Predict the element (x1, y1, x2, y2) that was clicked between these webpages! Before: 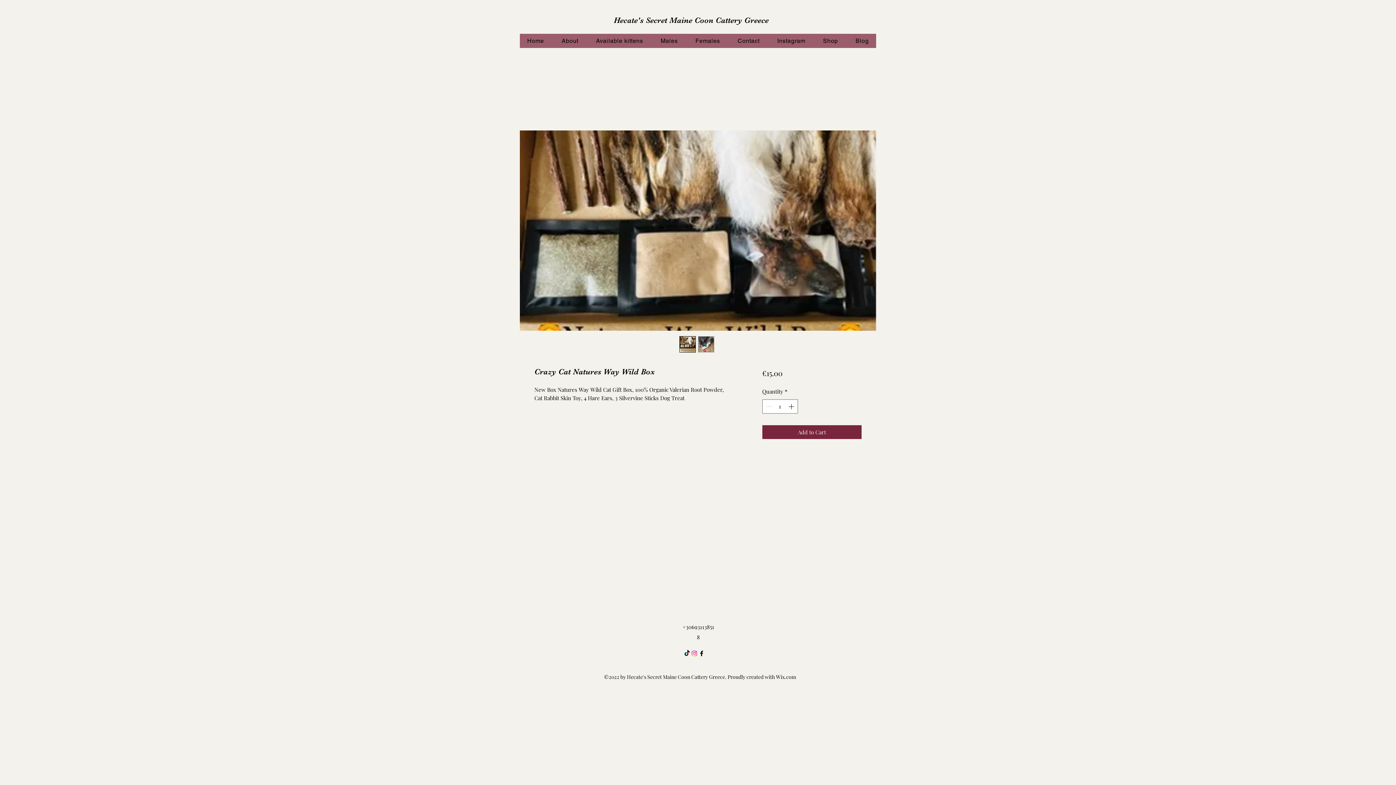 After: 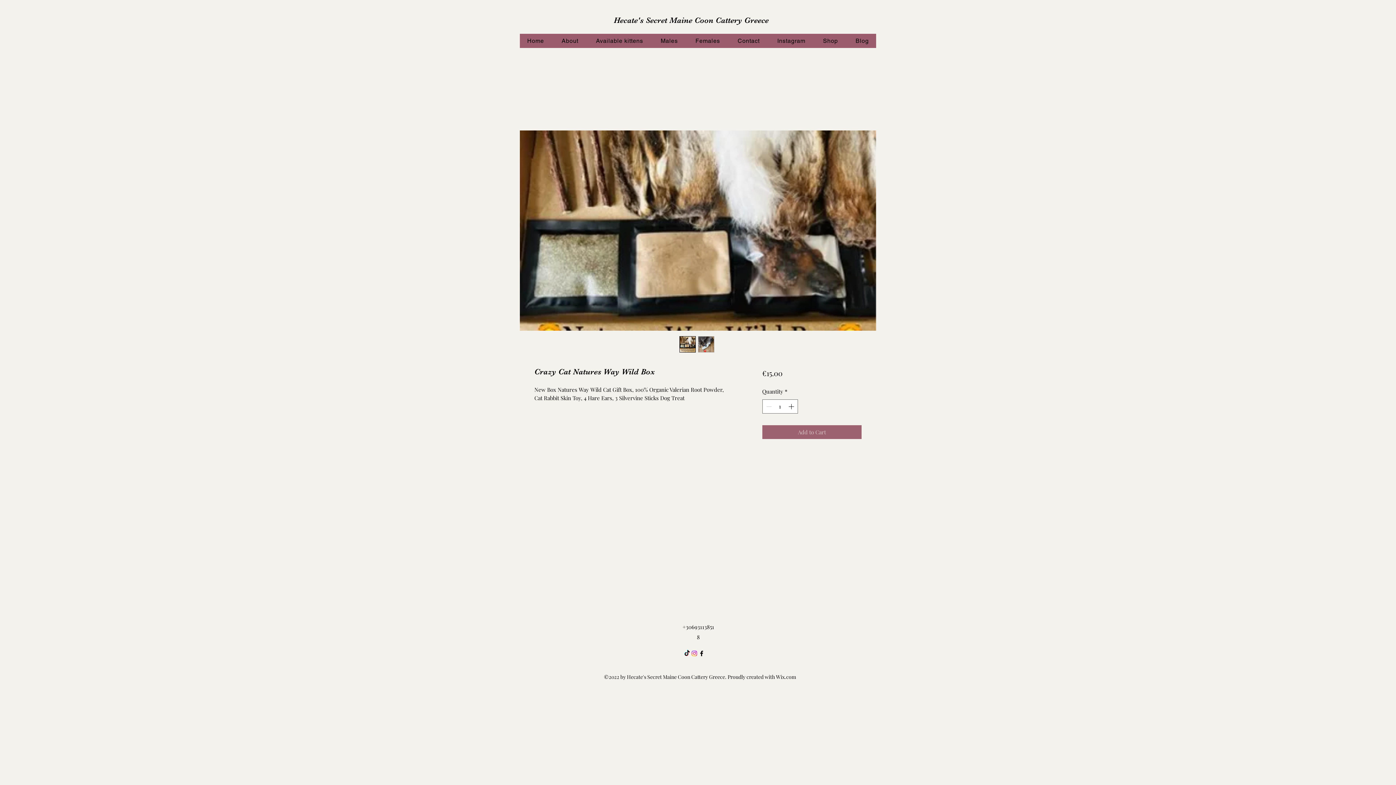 Action: label: Add to Cart bbox: (762, 425, 861, 439)